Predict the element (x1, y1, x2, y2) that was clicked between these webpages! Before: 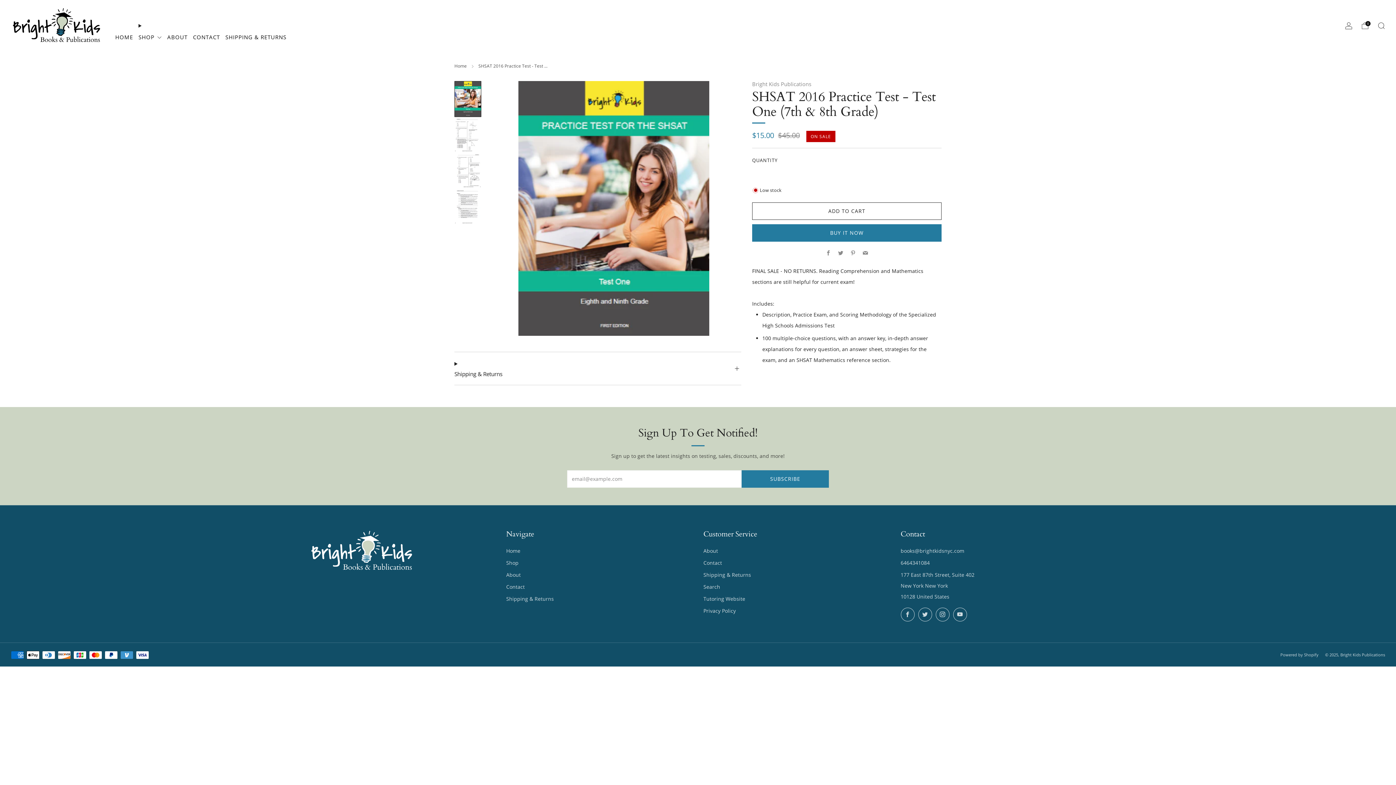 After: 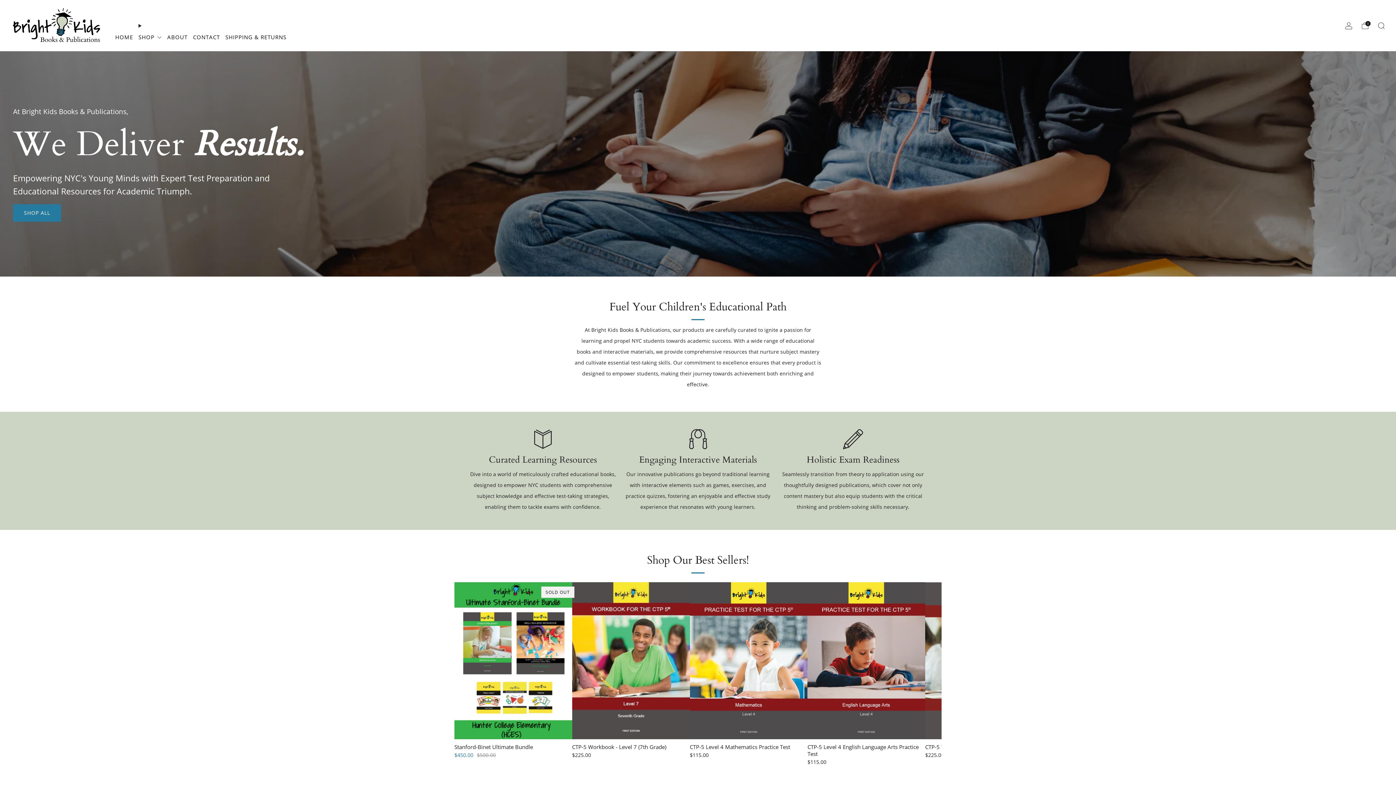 Action: bbox: (115, 31, 133, 42) label: HOME